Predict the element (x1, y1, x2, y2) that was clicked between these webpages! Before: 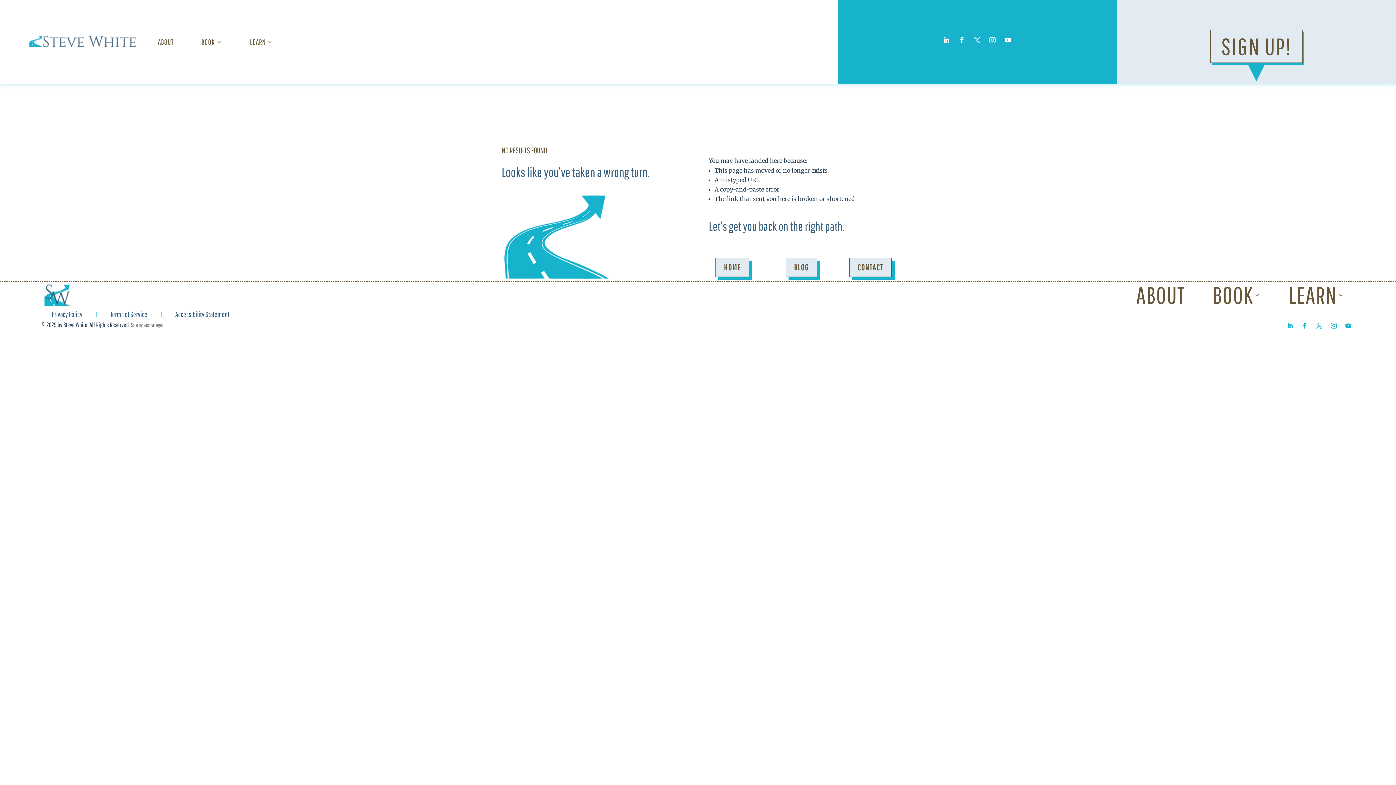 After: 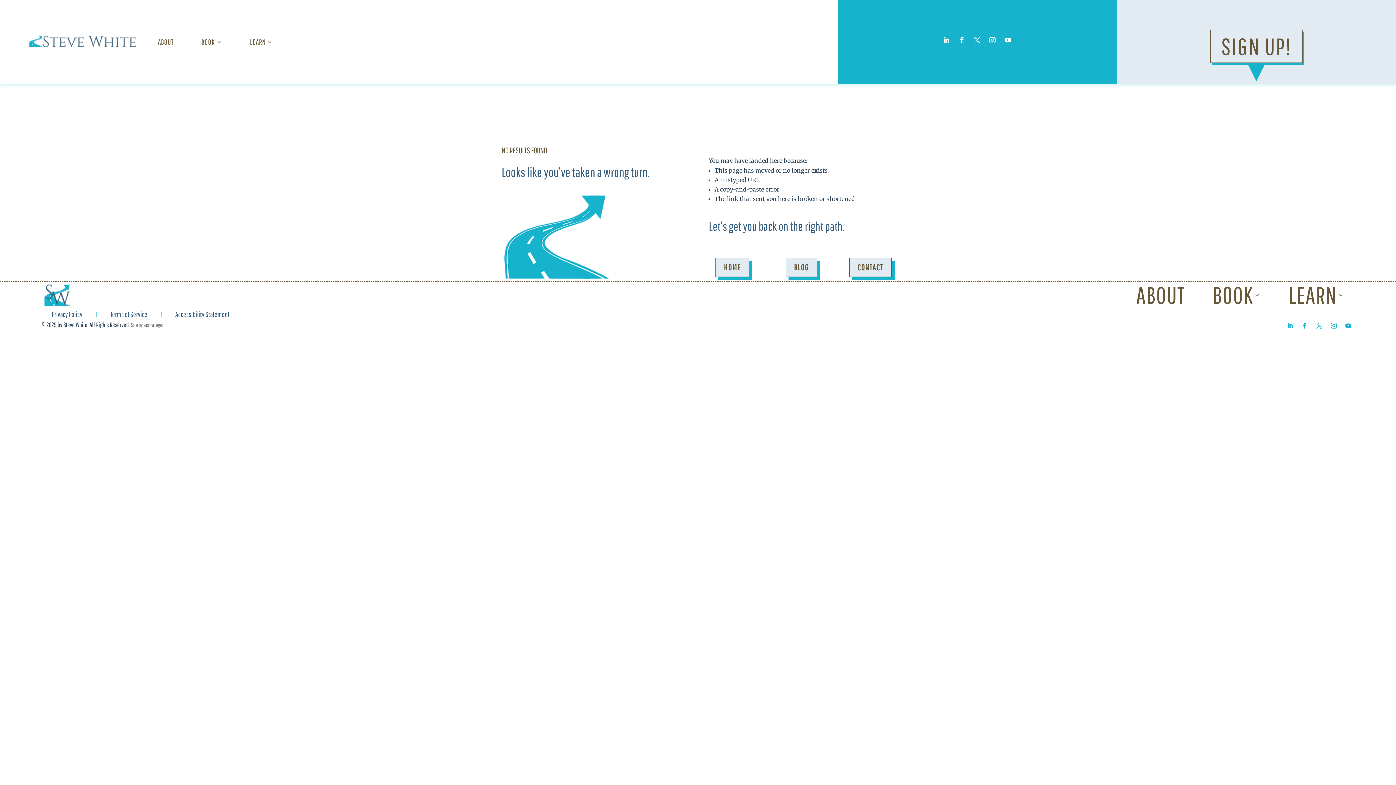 Action: bbox: (971, 34, 983, 46)